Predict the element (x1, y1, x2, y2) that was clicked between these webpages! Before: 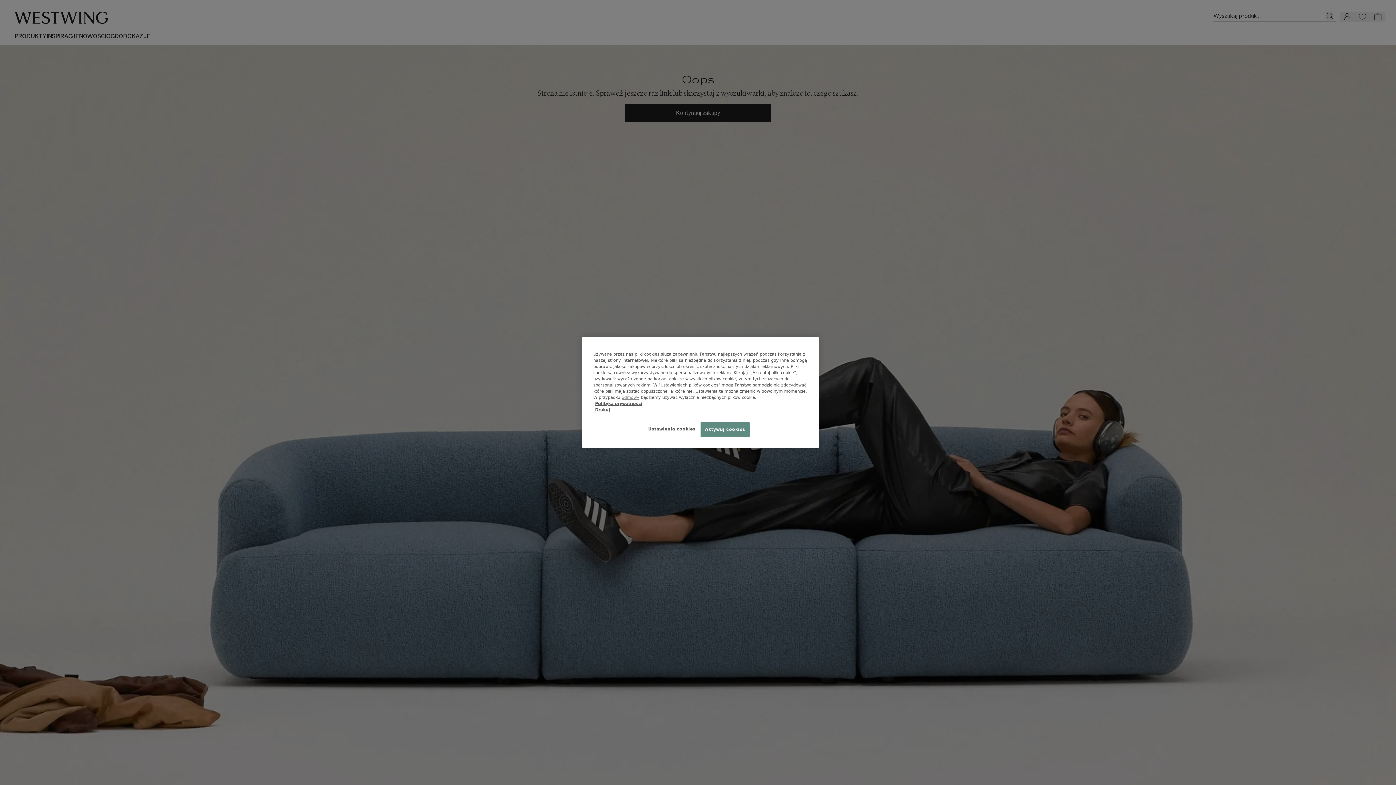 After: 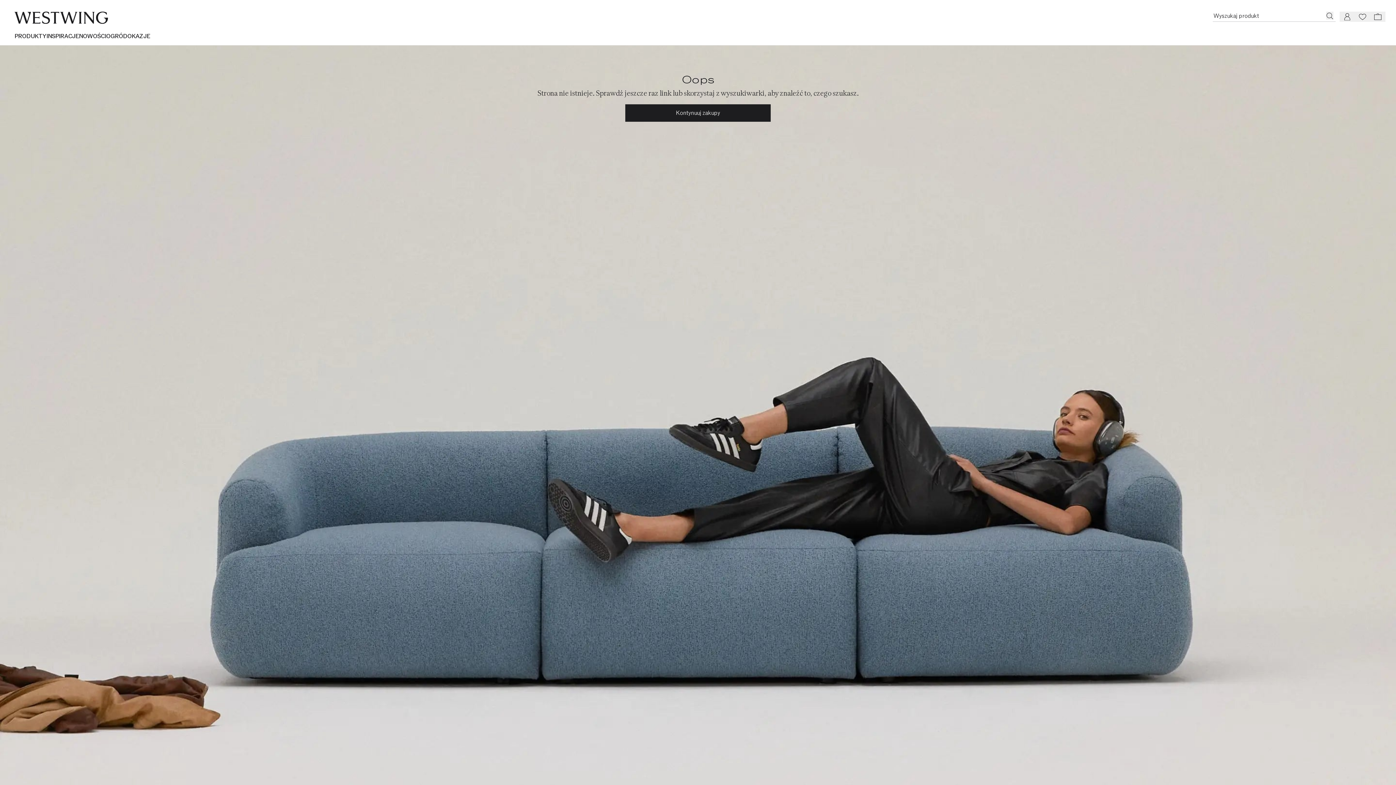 Action: label: odmowy bbox: (621, 394, 639, 400)